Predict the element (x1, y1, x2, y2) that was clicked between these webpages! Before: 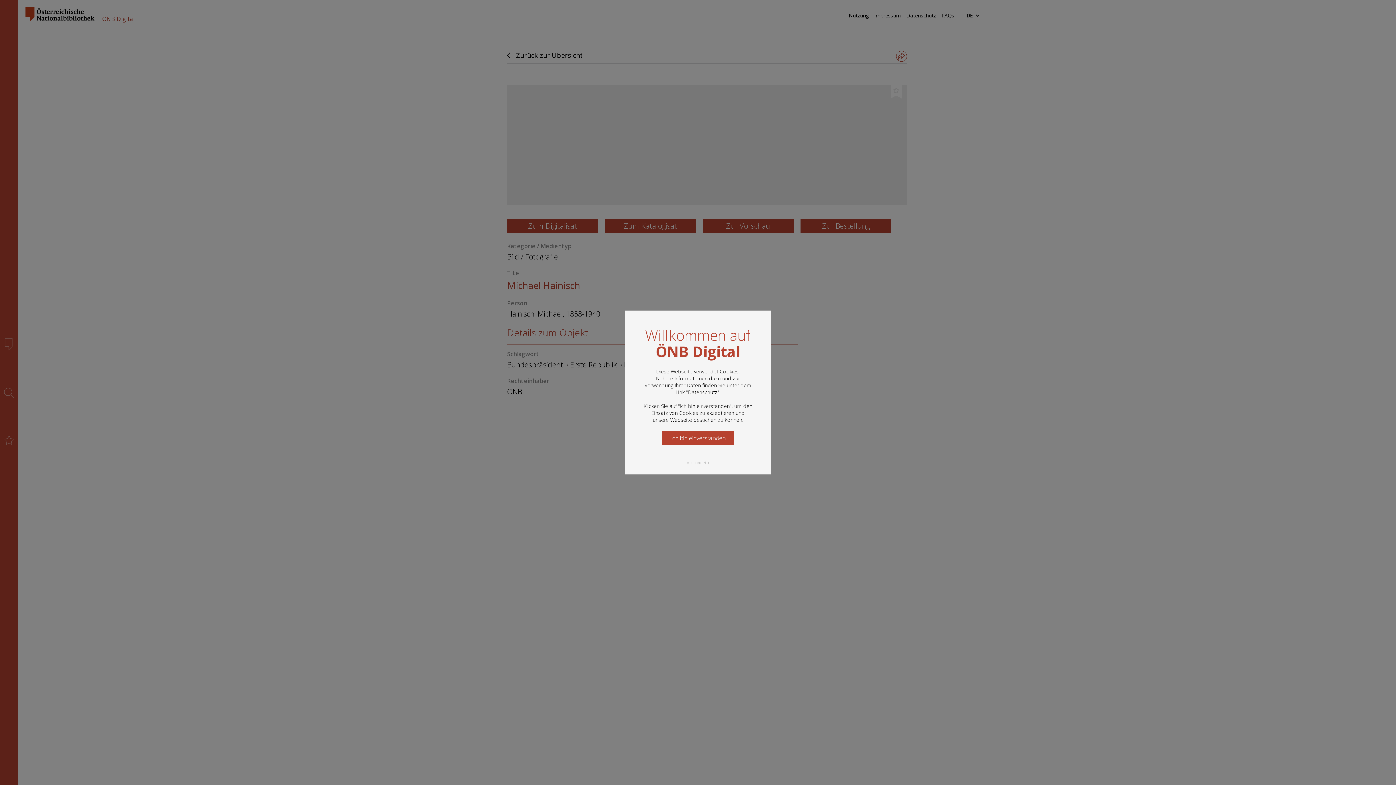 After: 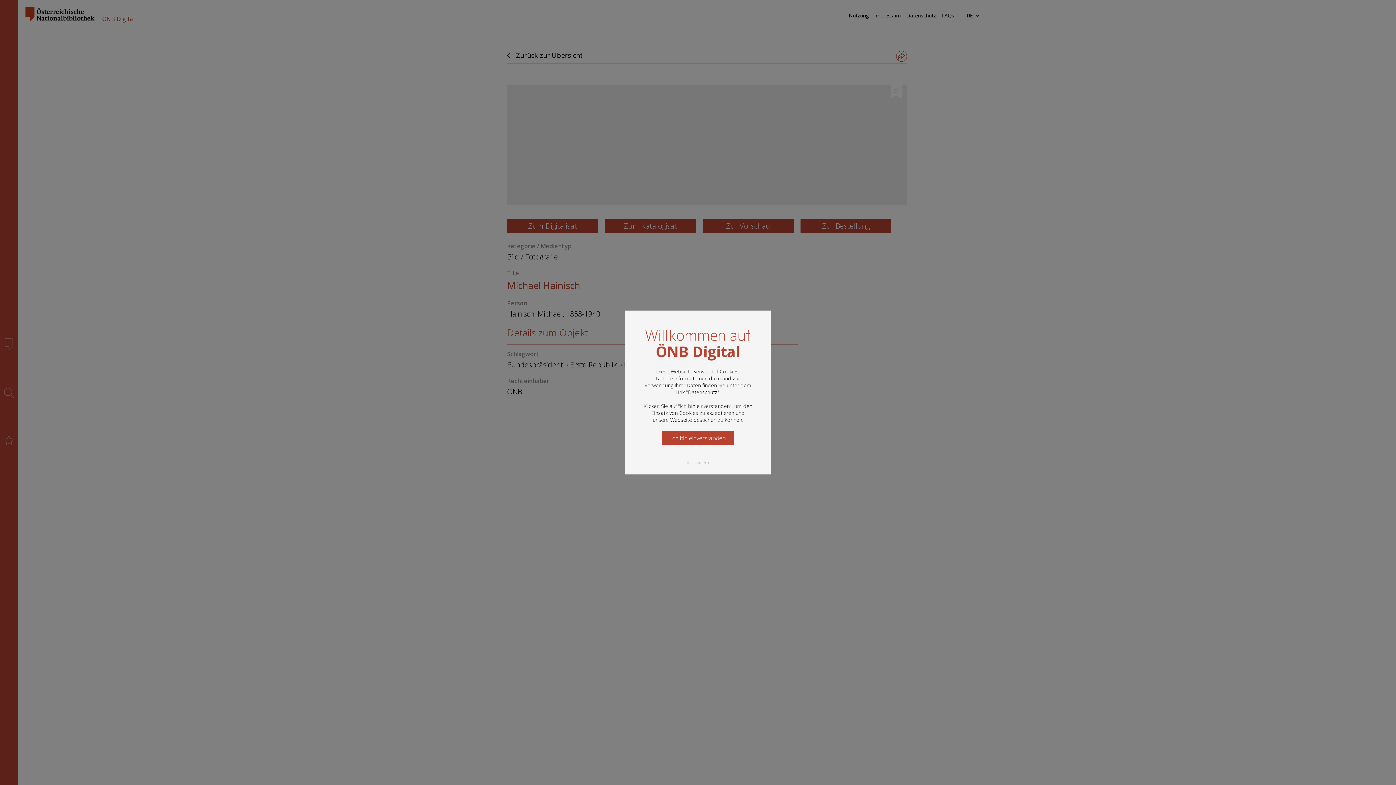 Action: label: Datenschutz bbox: (688, 388, 717, 395)